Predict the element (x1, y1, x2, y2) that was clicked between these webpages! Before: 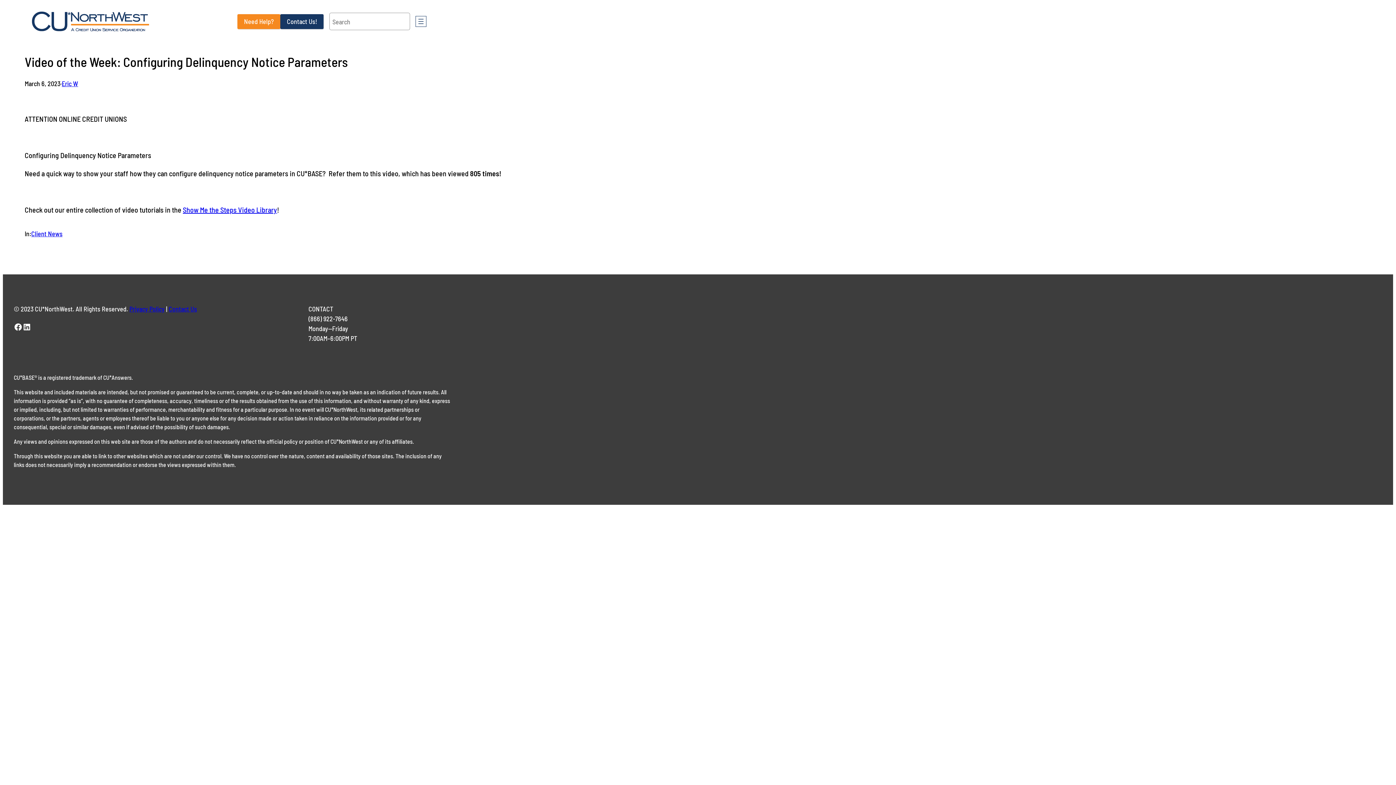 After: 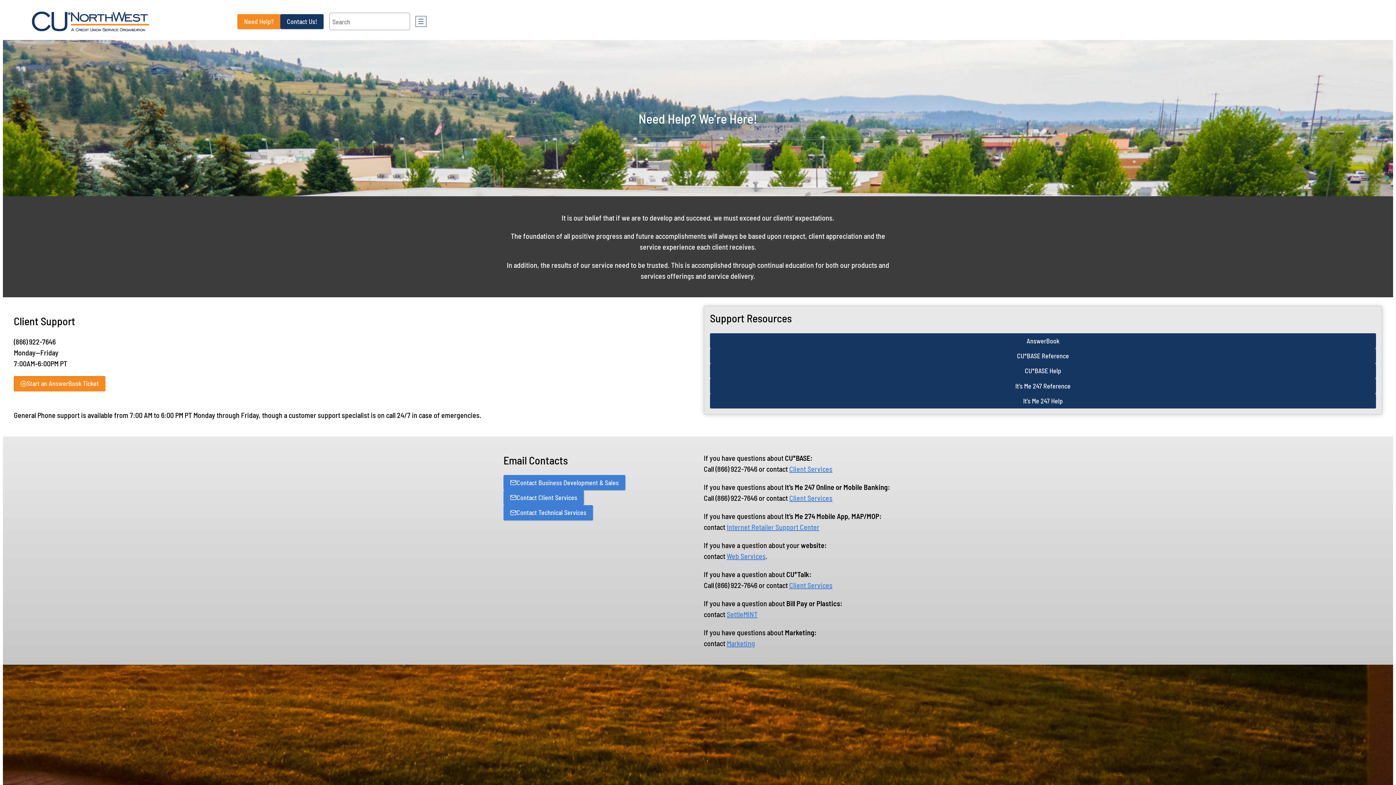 Action: bbox: (237, 14, 280, 29) label: Need Help?